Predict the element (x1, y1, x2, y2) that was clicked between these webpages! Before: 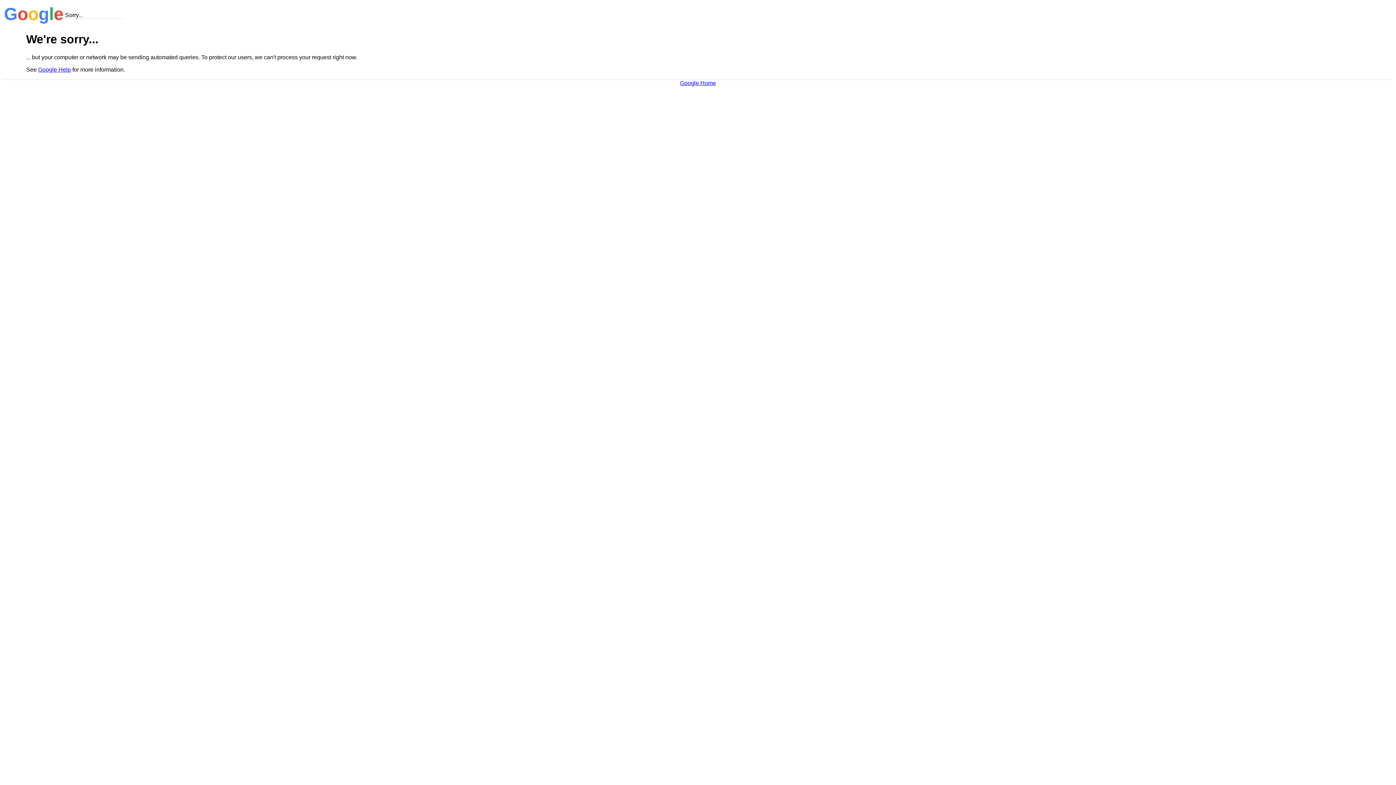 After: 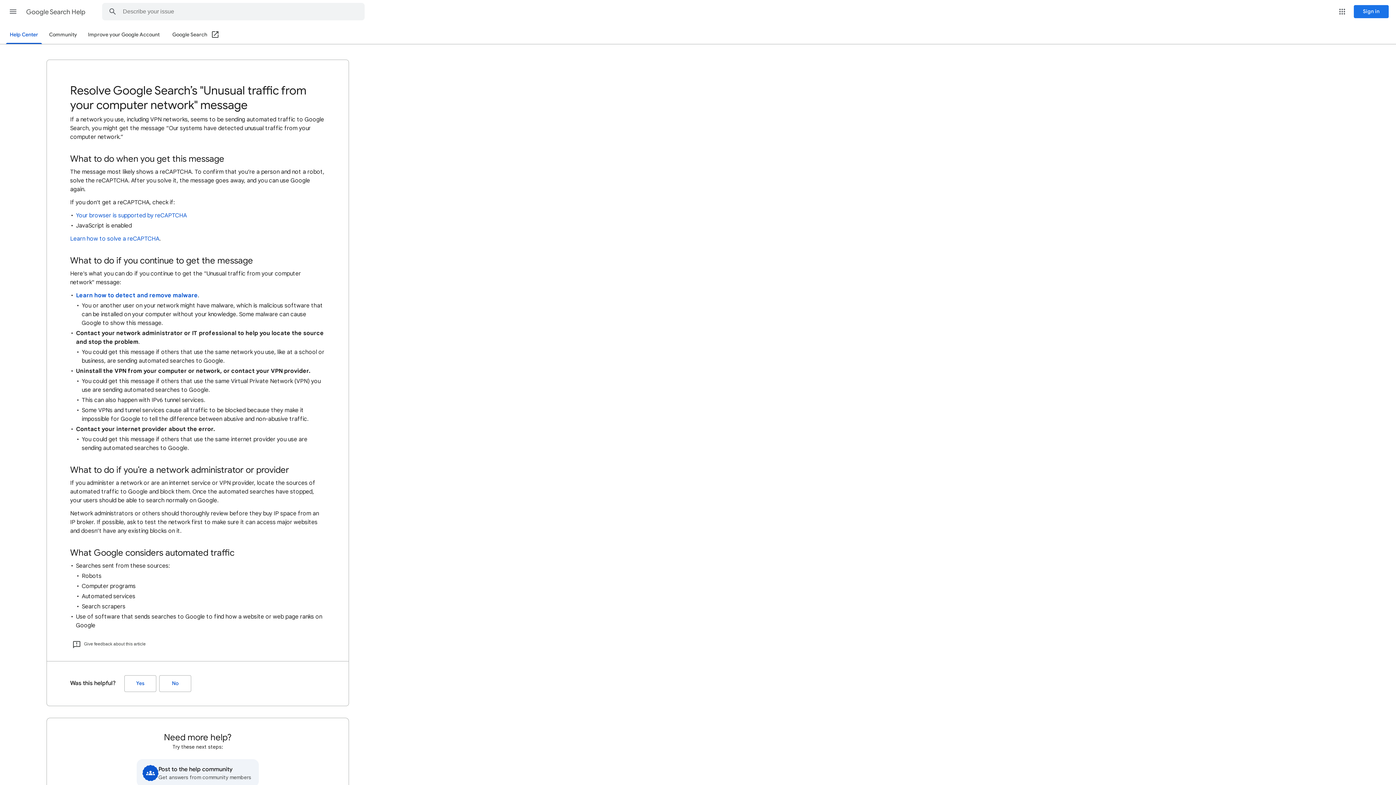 Action: label: Google Help bbox: (38, 66, 70, 72)